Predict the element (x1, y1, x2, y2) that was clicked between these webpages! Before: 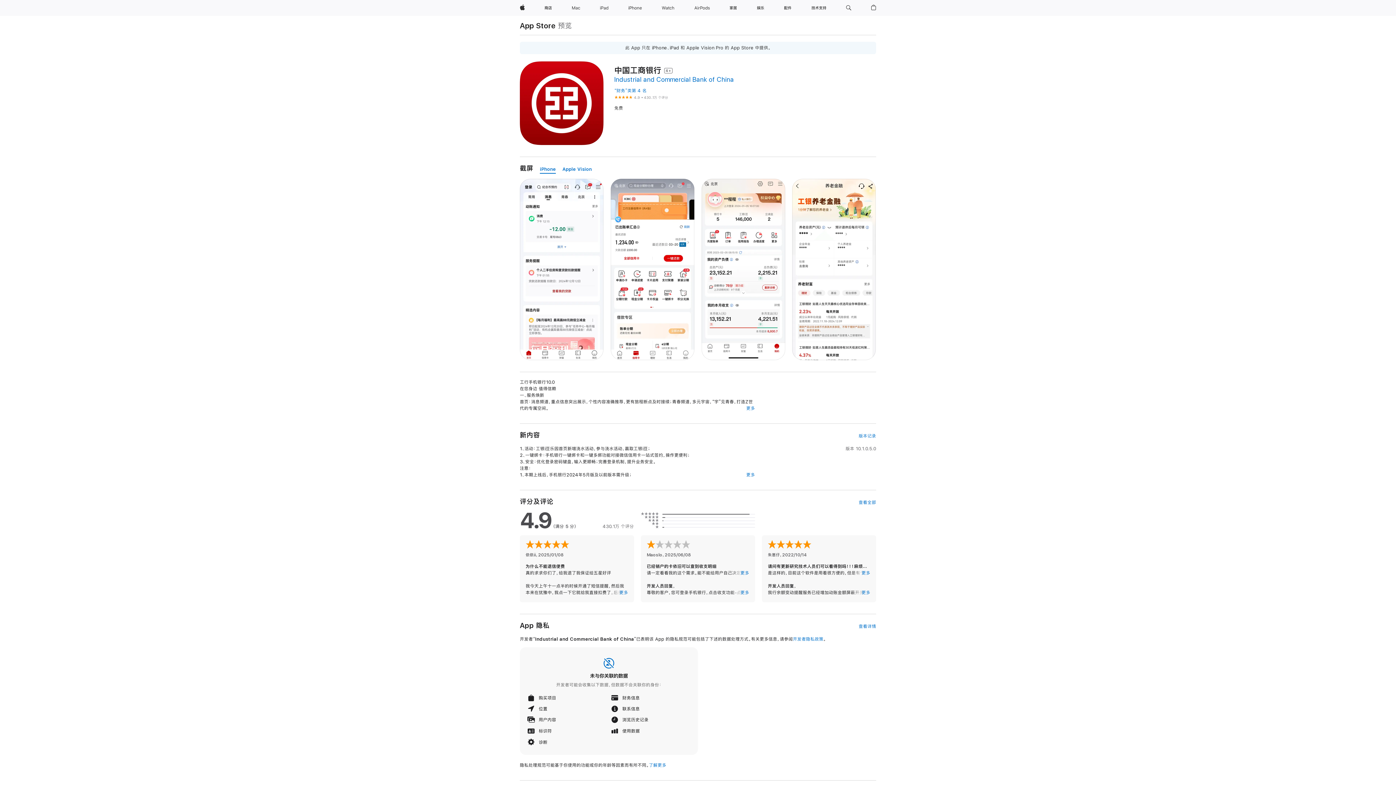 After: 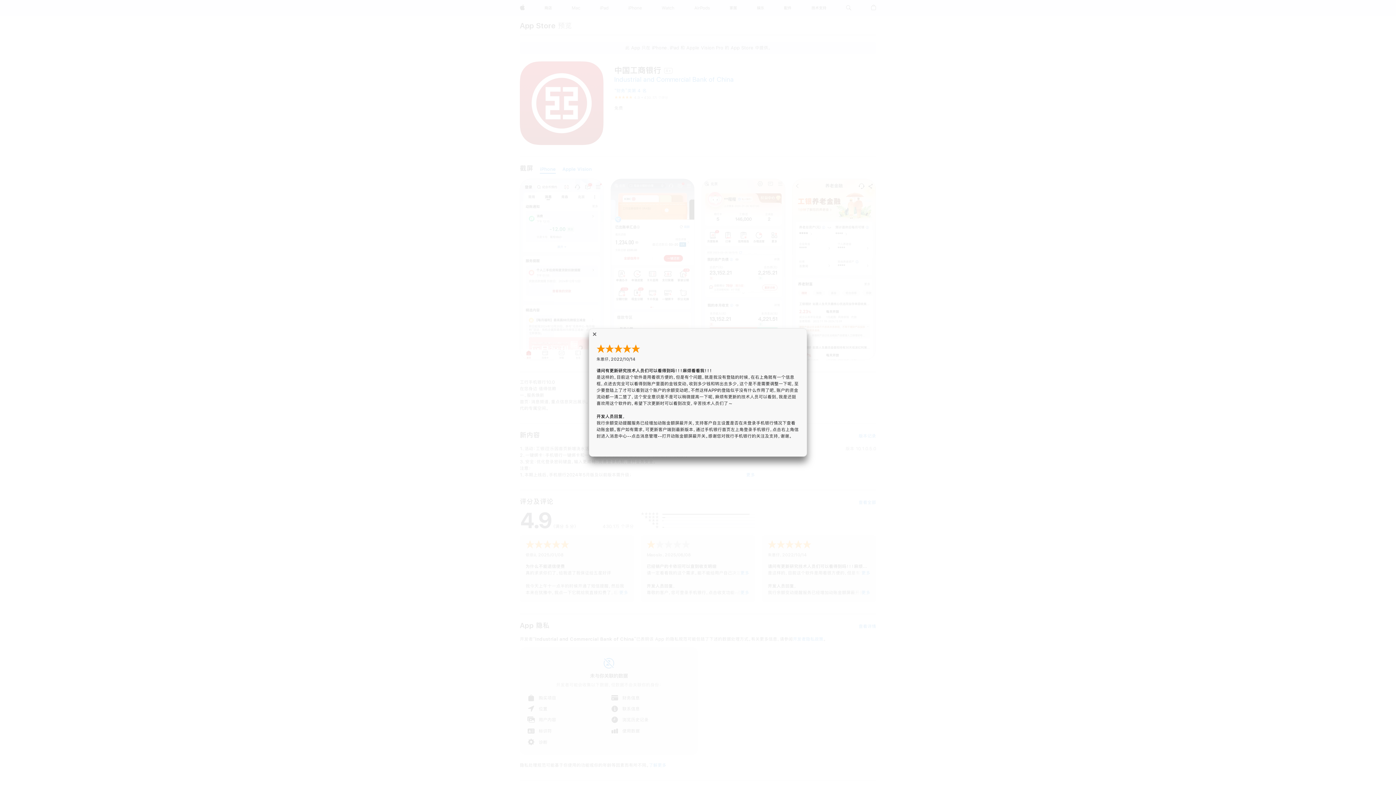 Action: bbox: (861, 589, 870, 596) label: 更多